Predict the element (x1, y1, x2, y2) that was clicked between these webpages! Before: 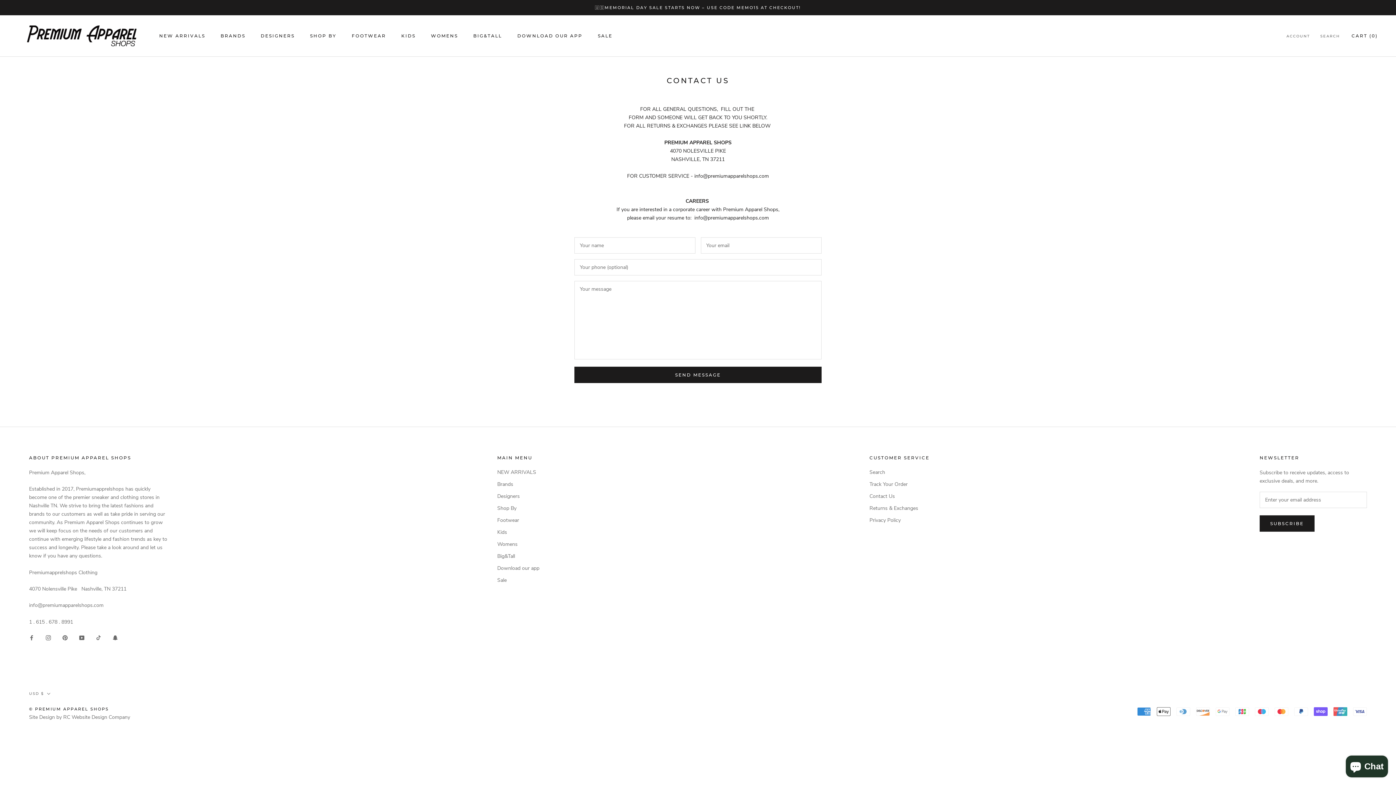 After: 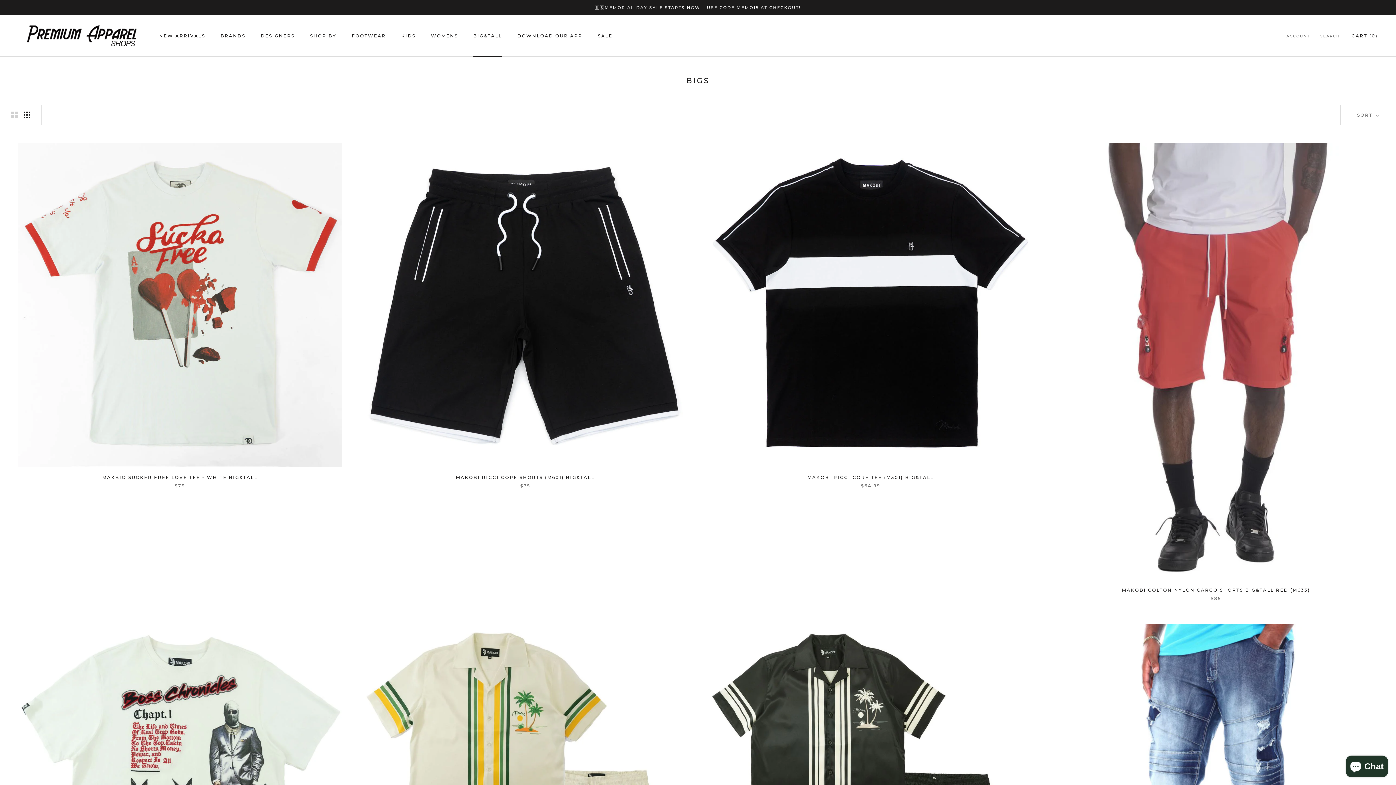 Action: label: Big&Tall bbox: (497, 552, 539, 560)